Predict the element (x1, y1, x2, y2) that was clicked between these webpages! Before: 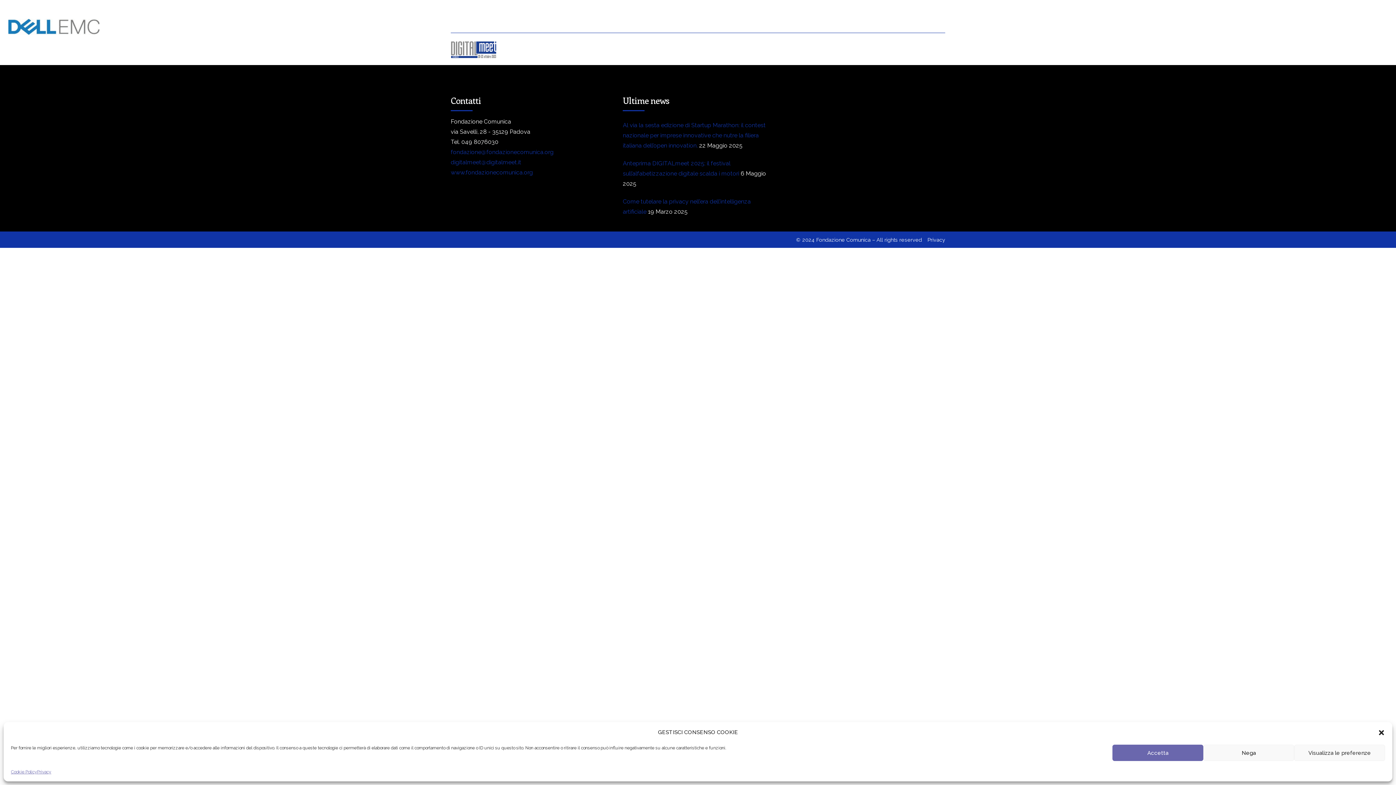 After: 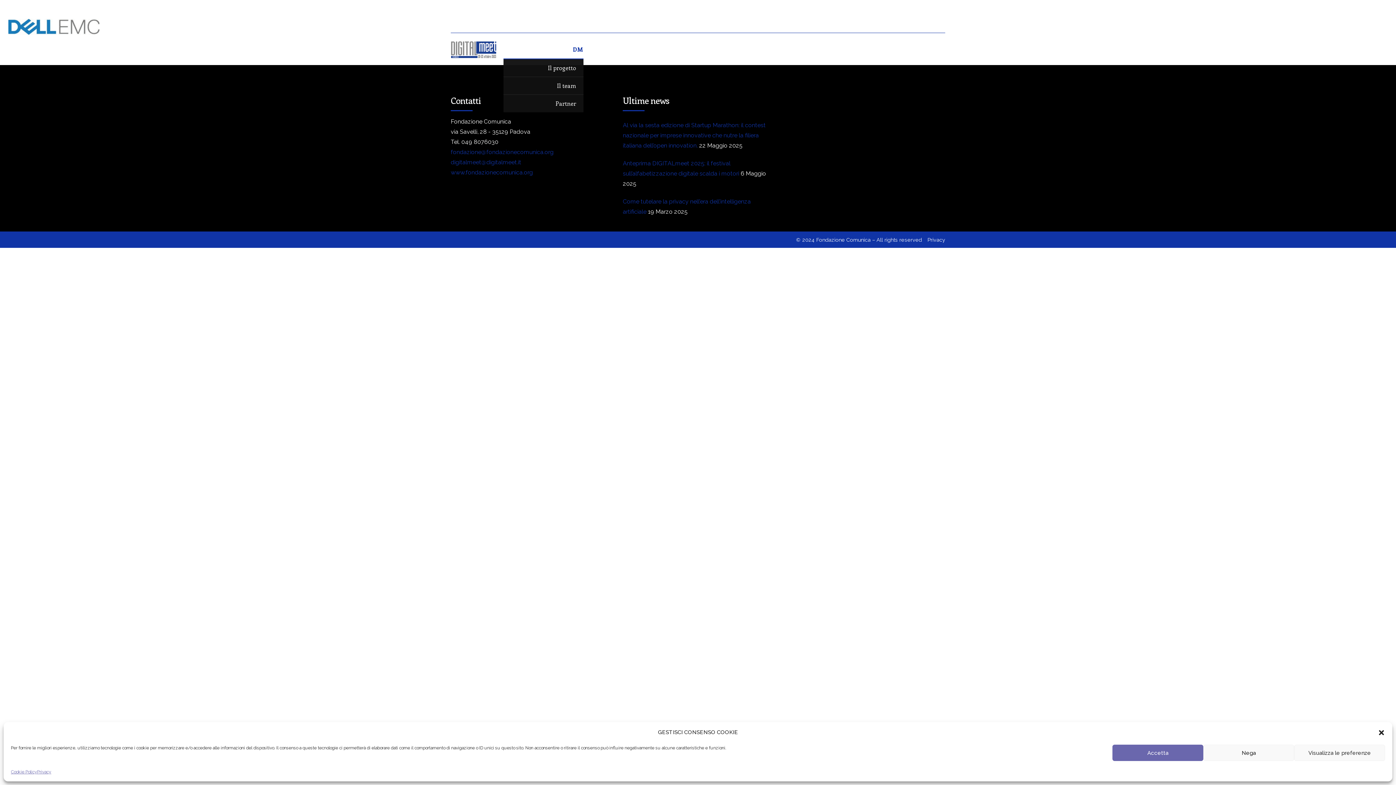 Action: label: DM bbox: (573, 40, 583, 58)